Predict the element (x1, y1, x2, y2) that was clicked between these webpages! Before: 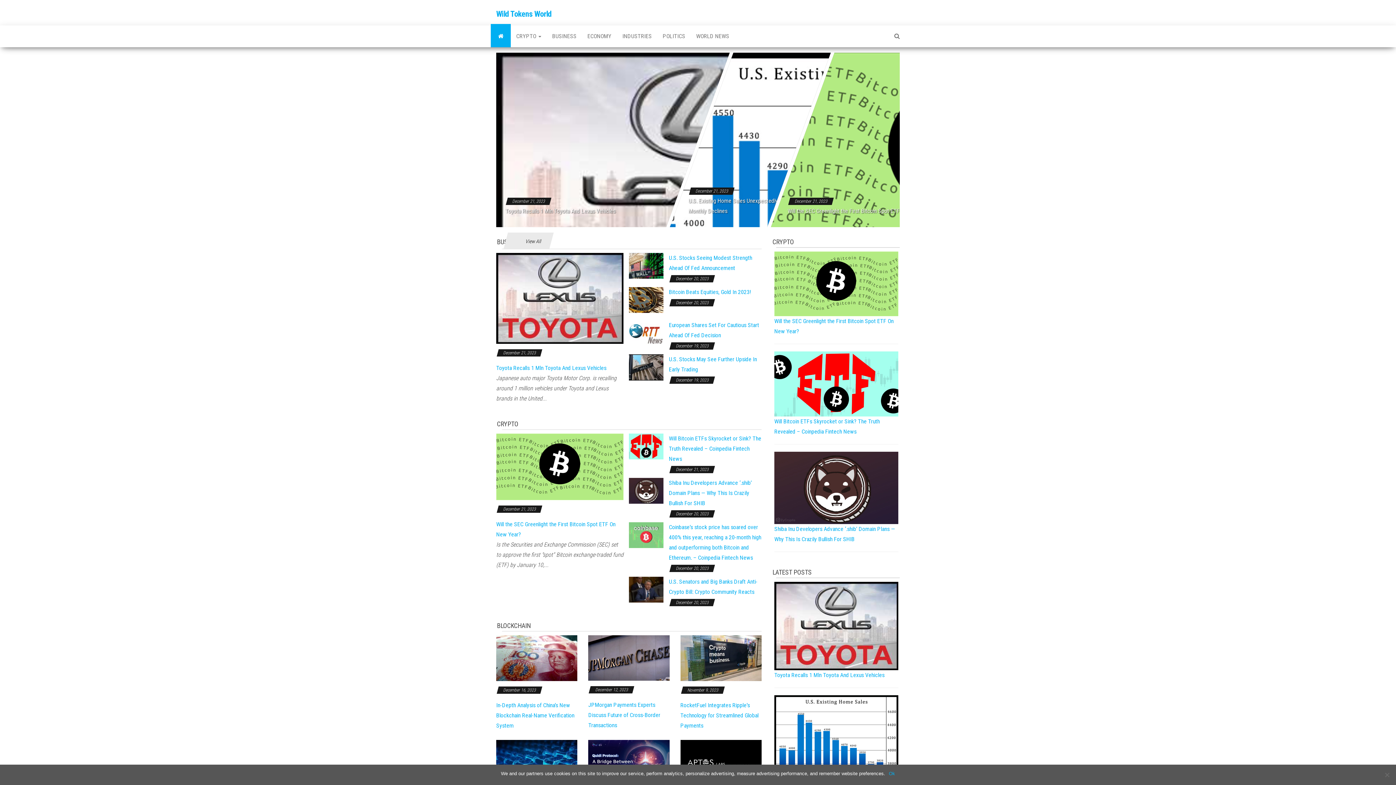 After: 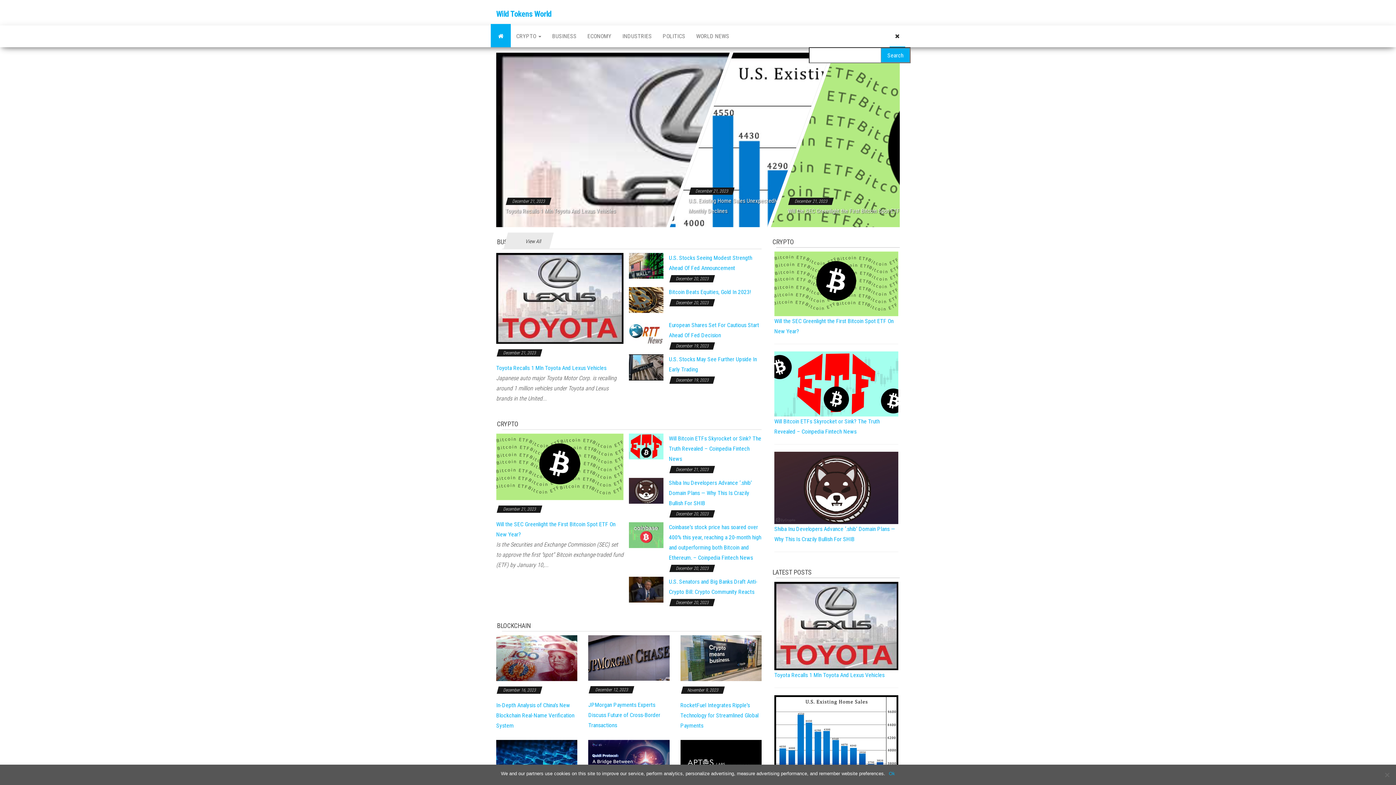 Action: bbox: (889, 25, 905, 47)